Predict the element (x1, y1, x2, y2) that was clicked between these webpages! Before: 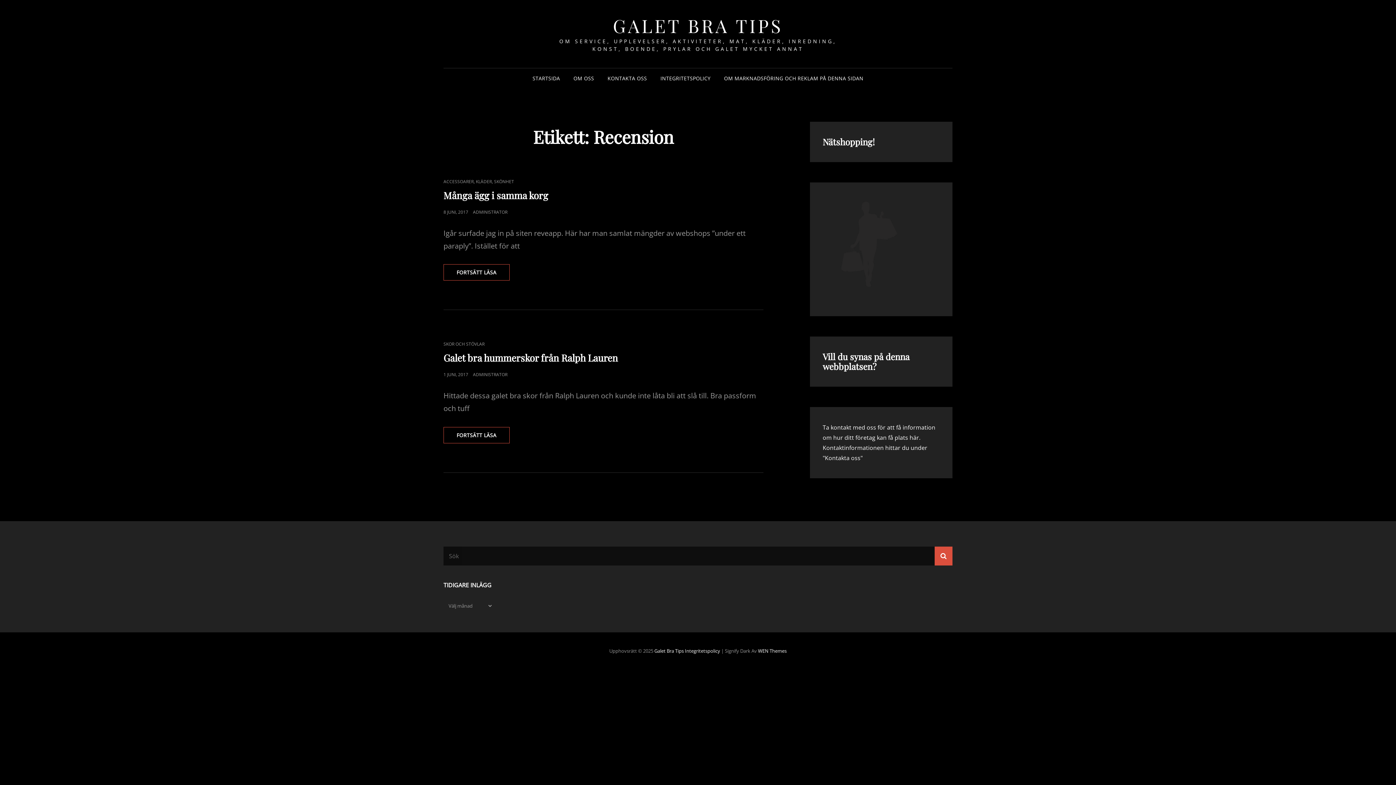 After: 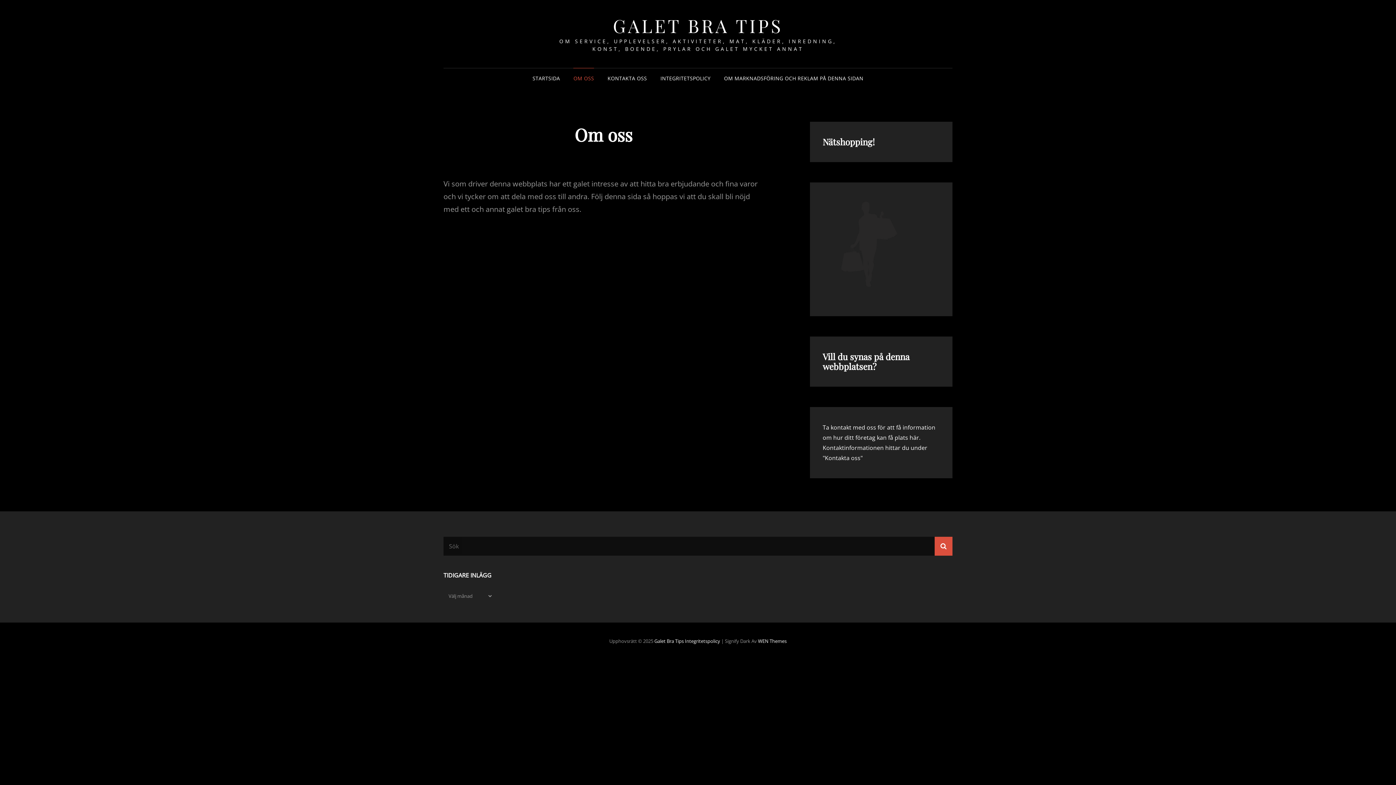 Action: label: OM OSS bbox: (567, 68, 600, 88)